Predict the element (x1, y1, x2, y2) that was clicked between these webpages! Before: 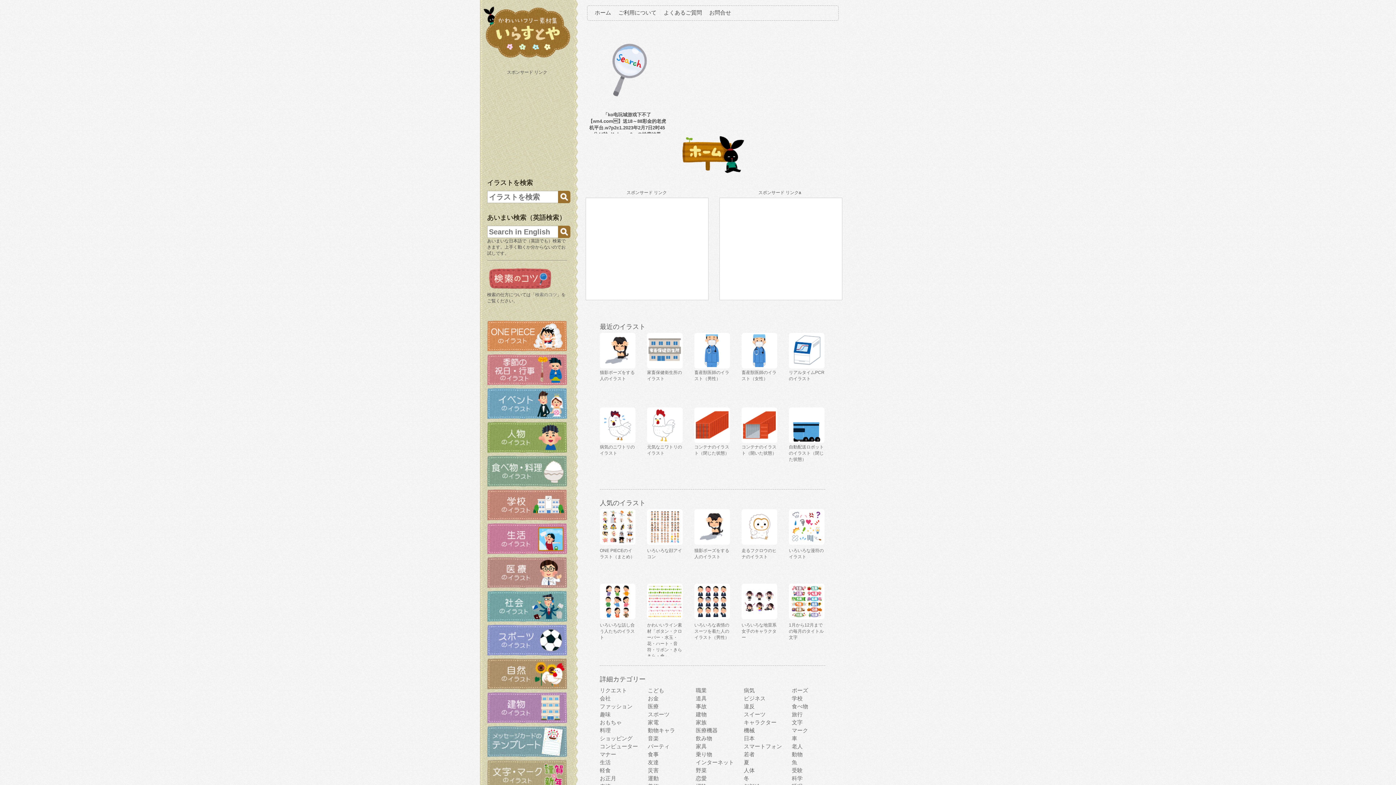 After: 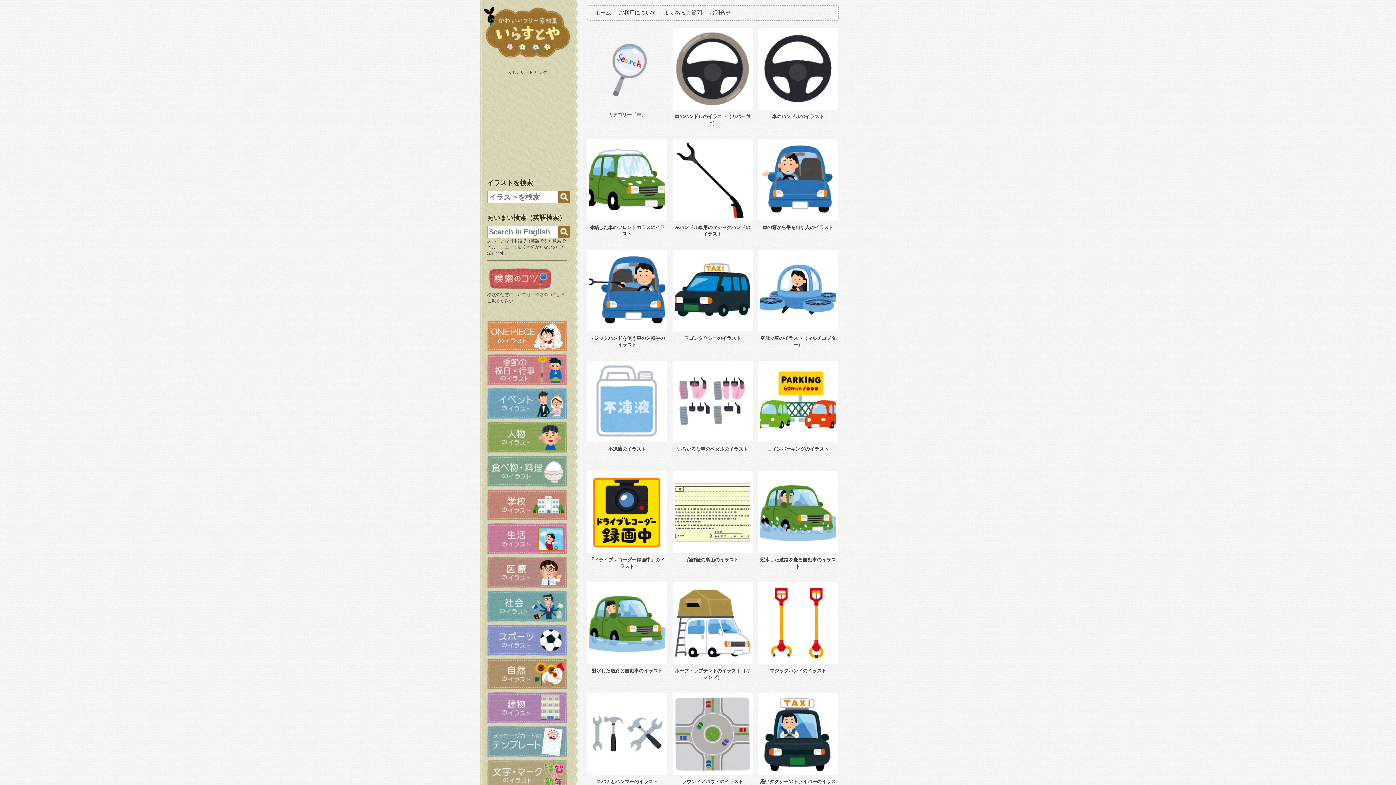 Action: label: 車 bbox: (792, 735, 797, 741)